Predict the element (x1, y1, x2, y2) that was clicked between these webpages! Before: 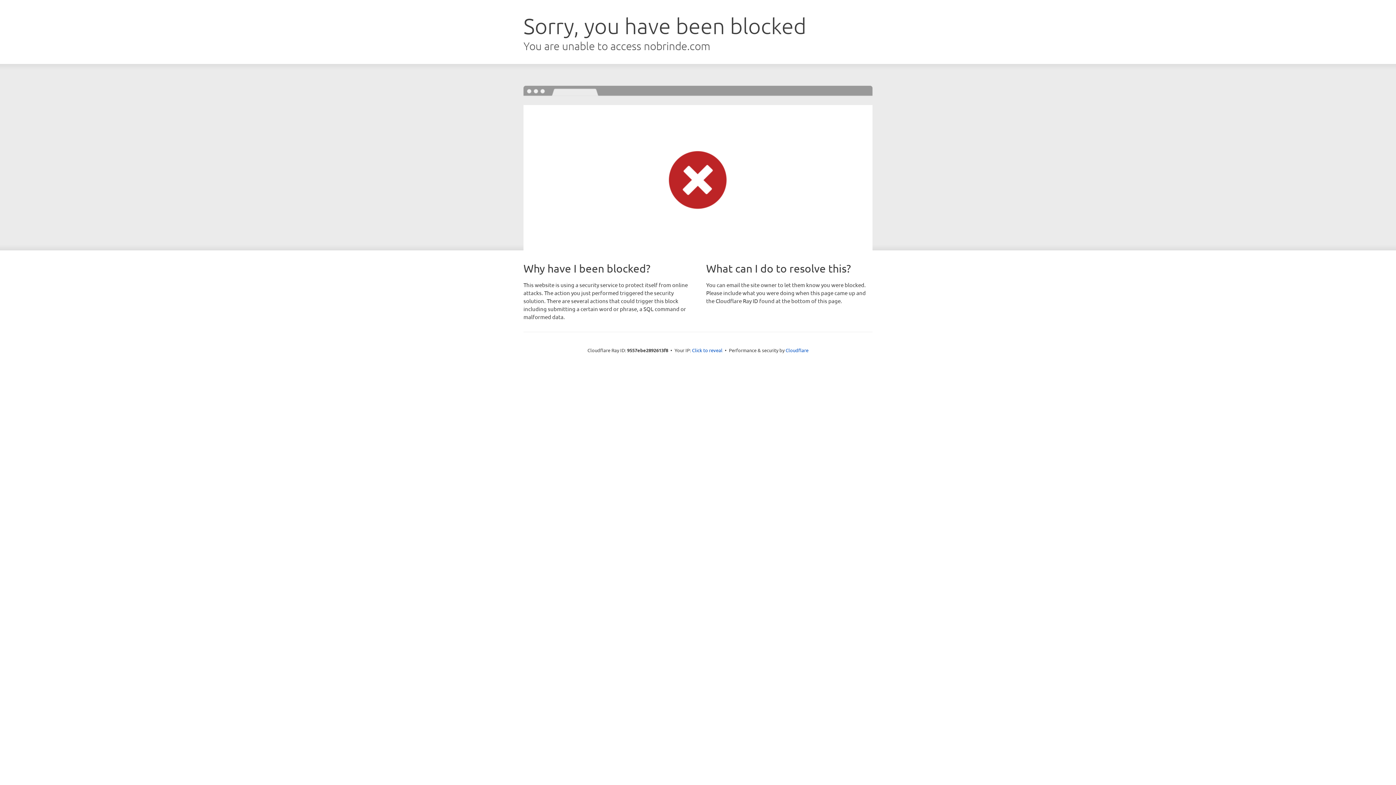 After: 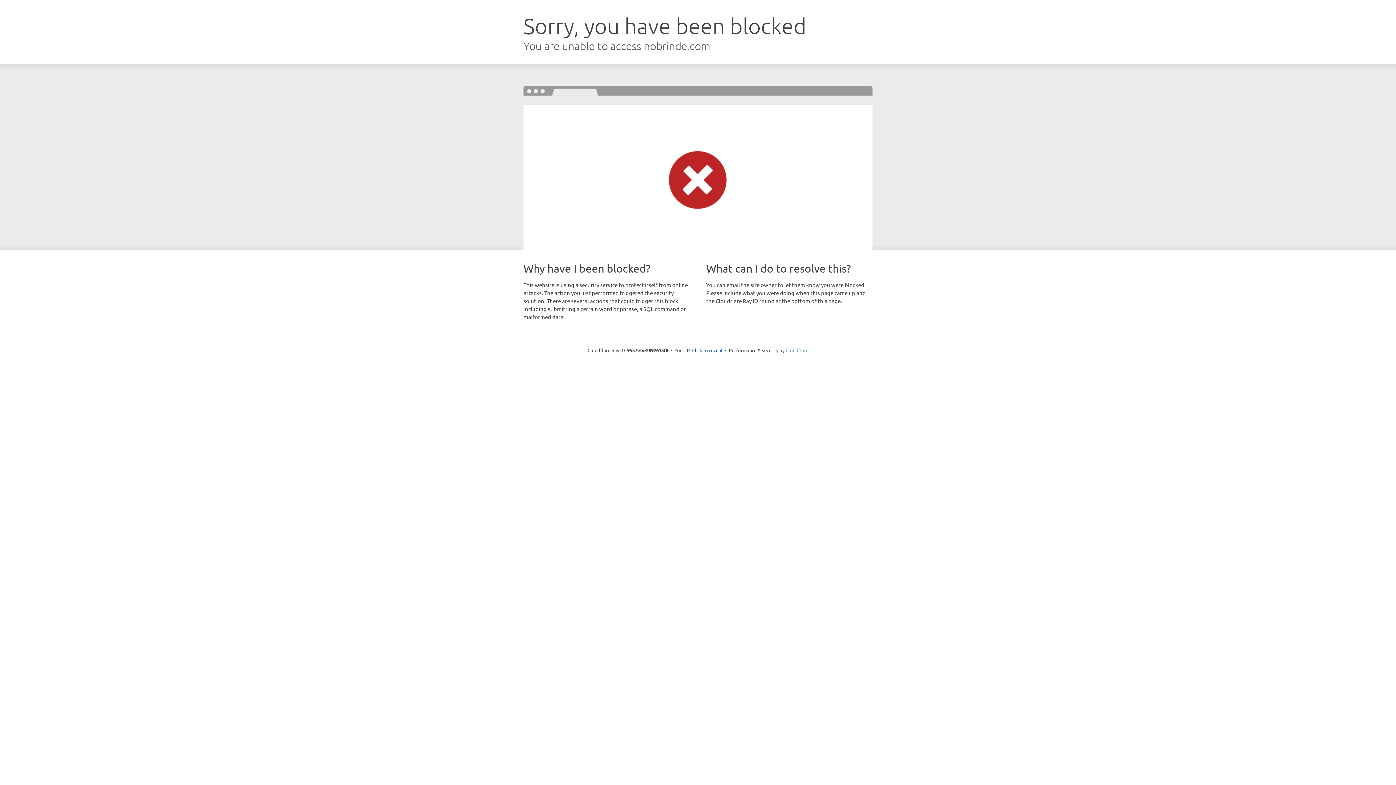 Action: label: Cloudflare bbox: (785, 347, 808, 353)